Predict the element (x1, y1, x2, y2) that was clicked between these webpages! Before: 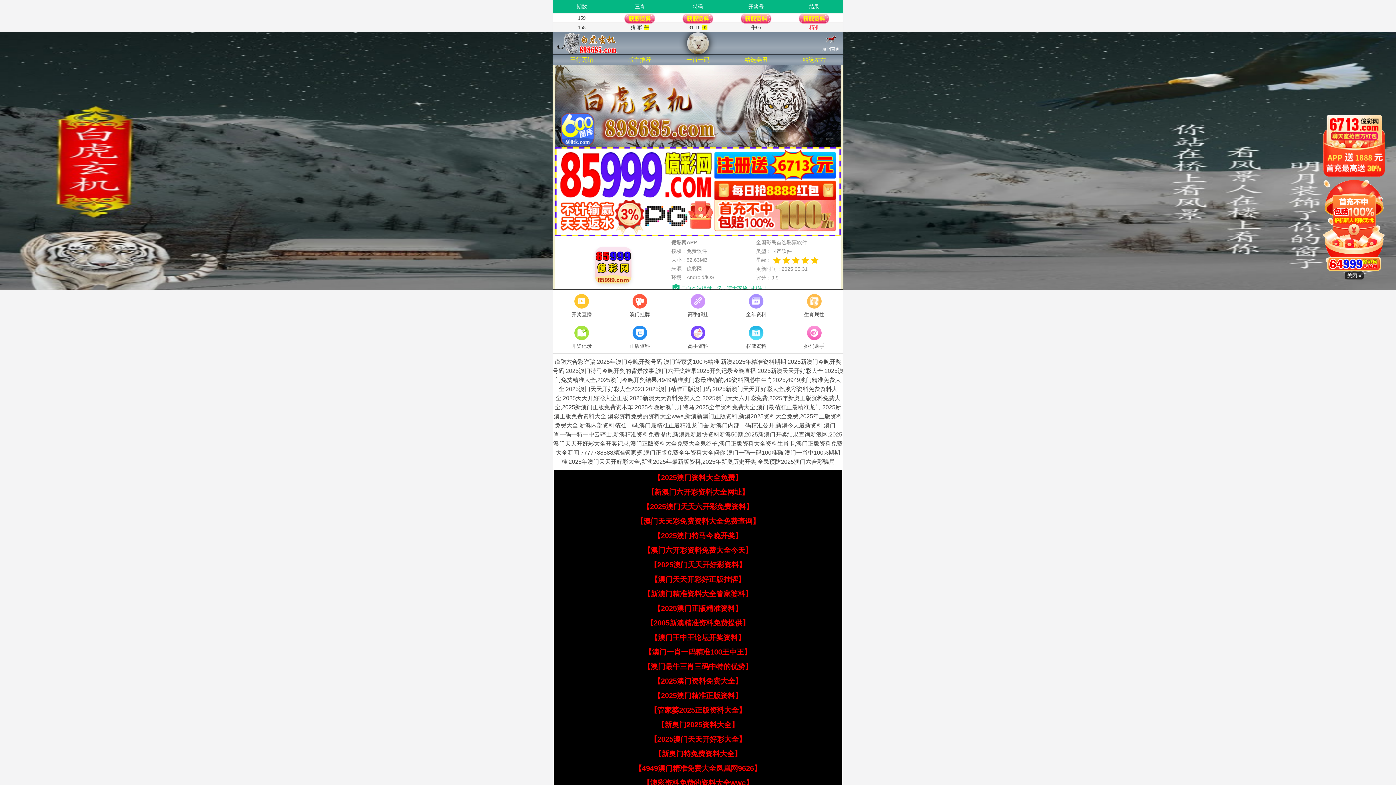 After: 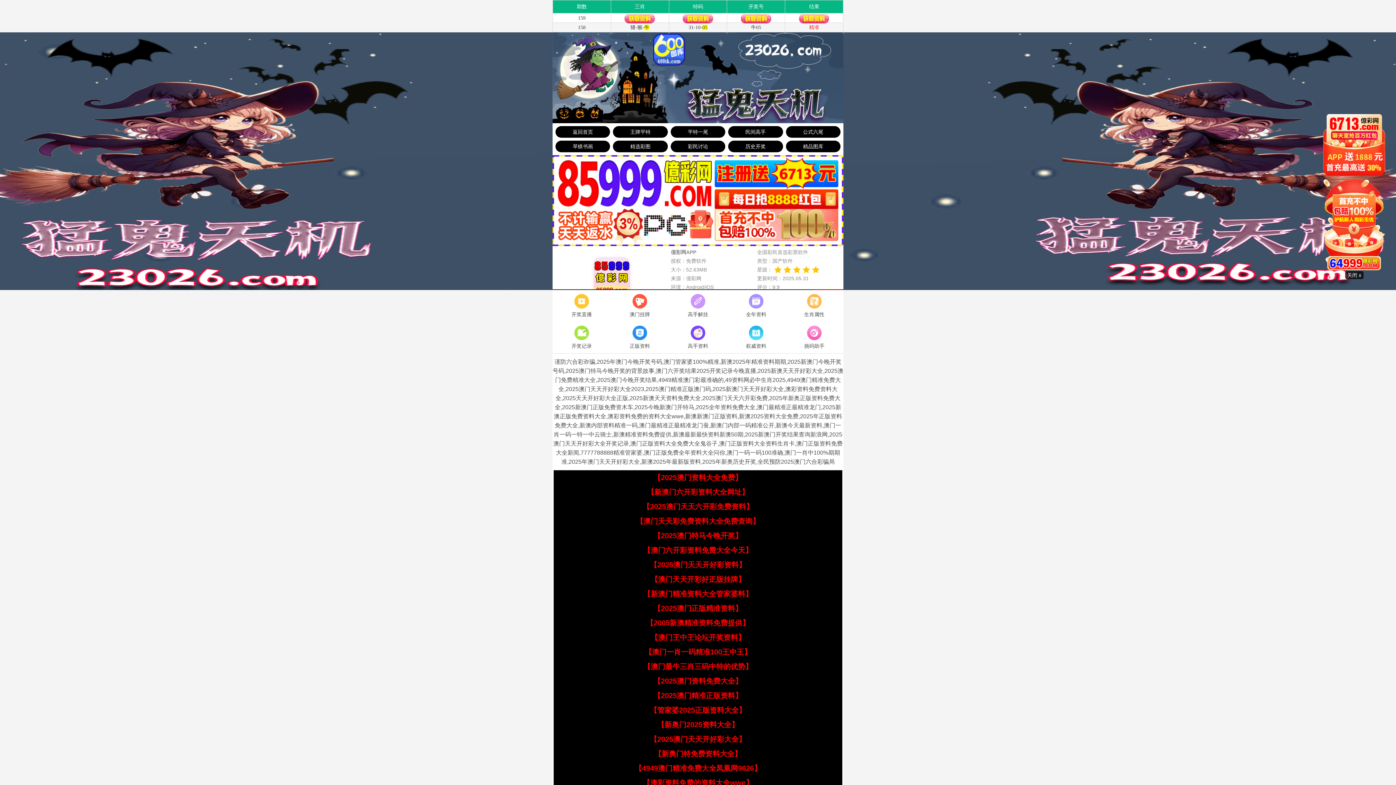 Action: label: 开奖直播 bbox: (552, 292, 610, 319)